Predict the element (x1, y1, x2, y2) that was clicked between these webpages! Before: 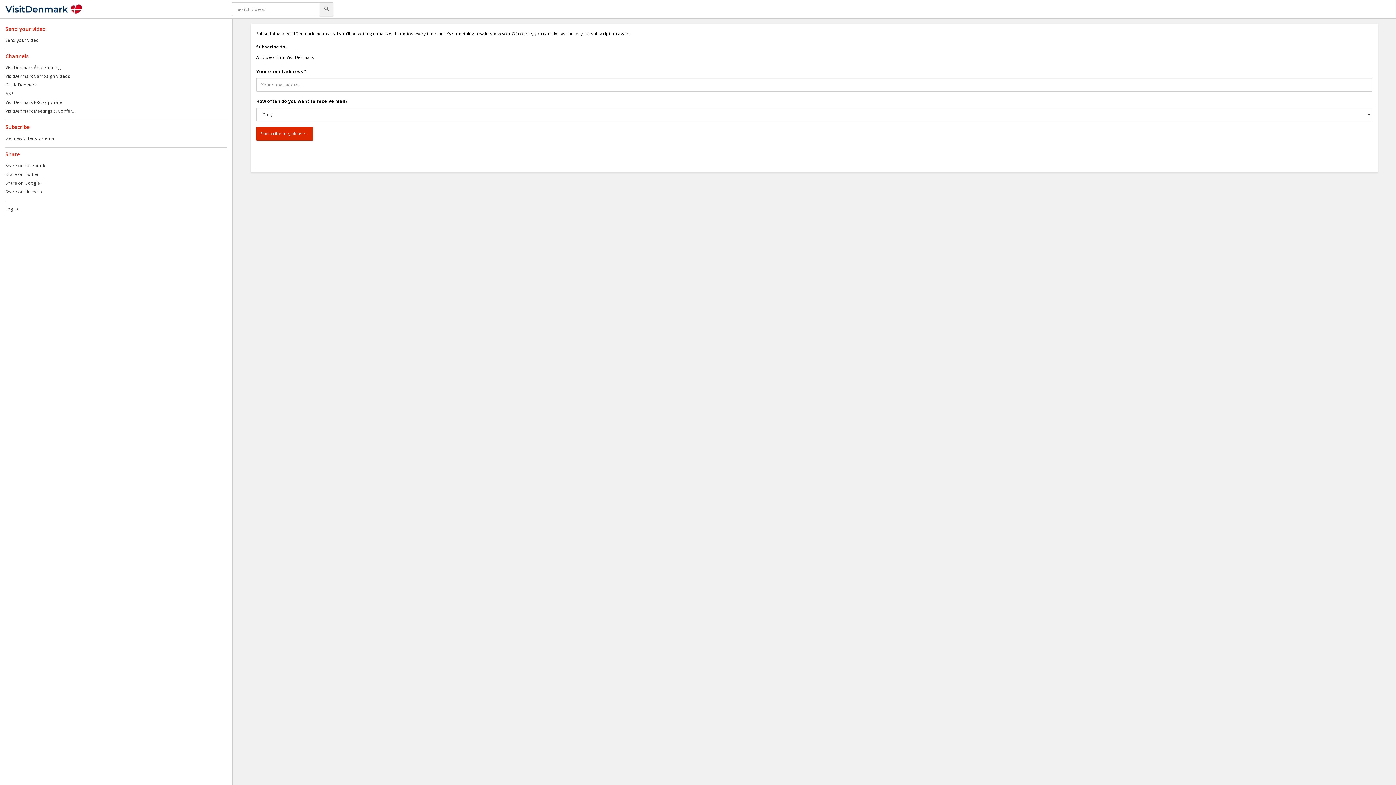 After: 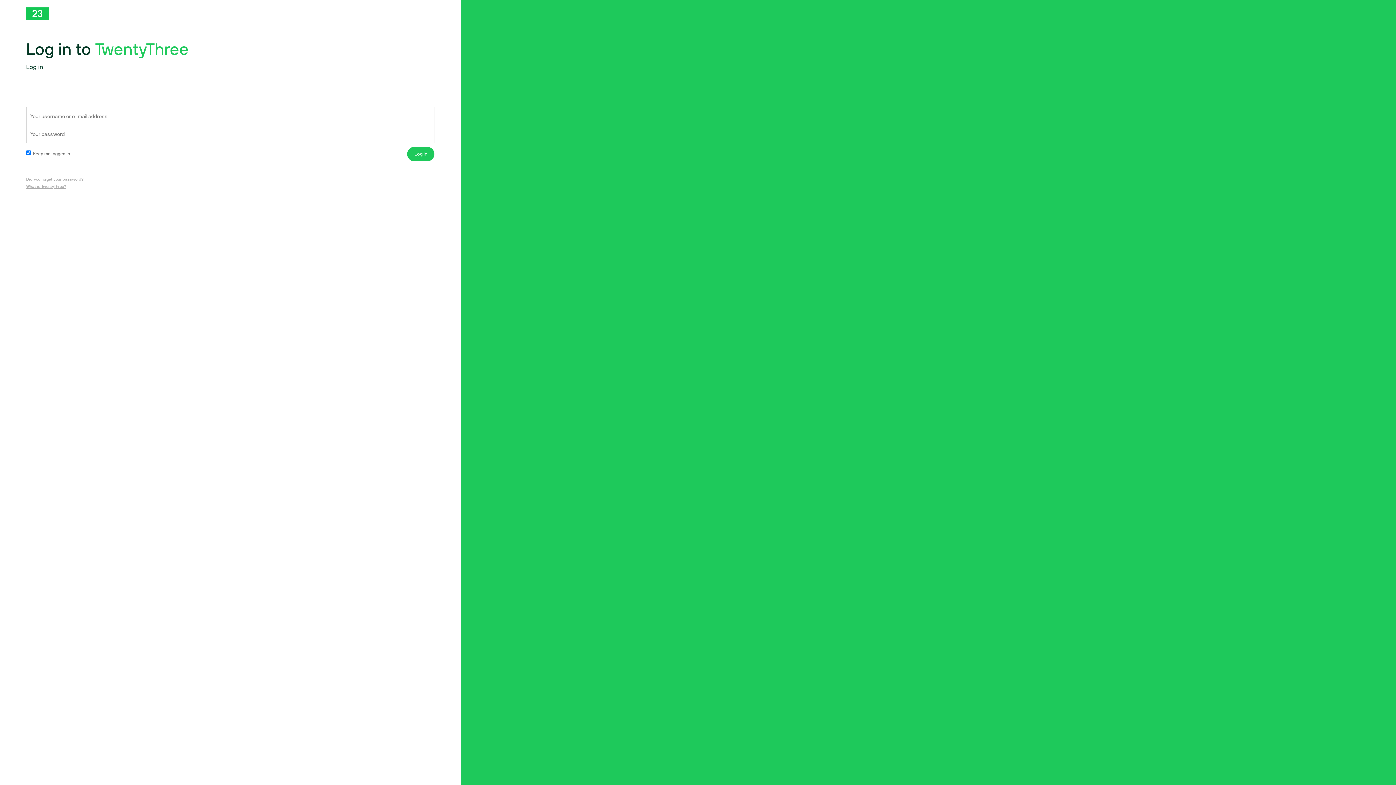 Action: bbox: (5, 205, 17, 212) label: Log in